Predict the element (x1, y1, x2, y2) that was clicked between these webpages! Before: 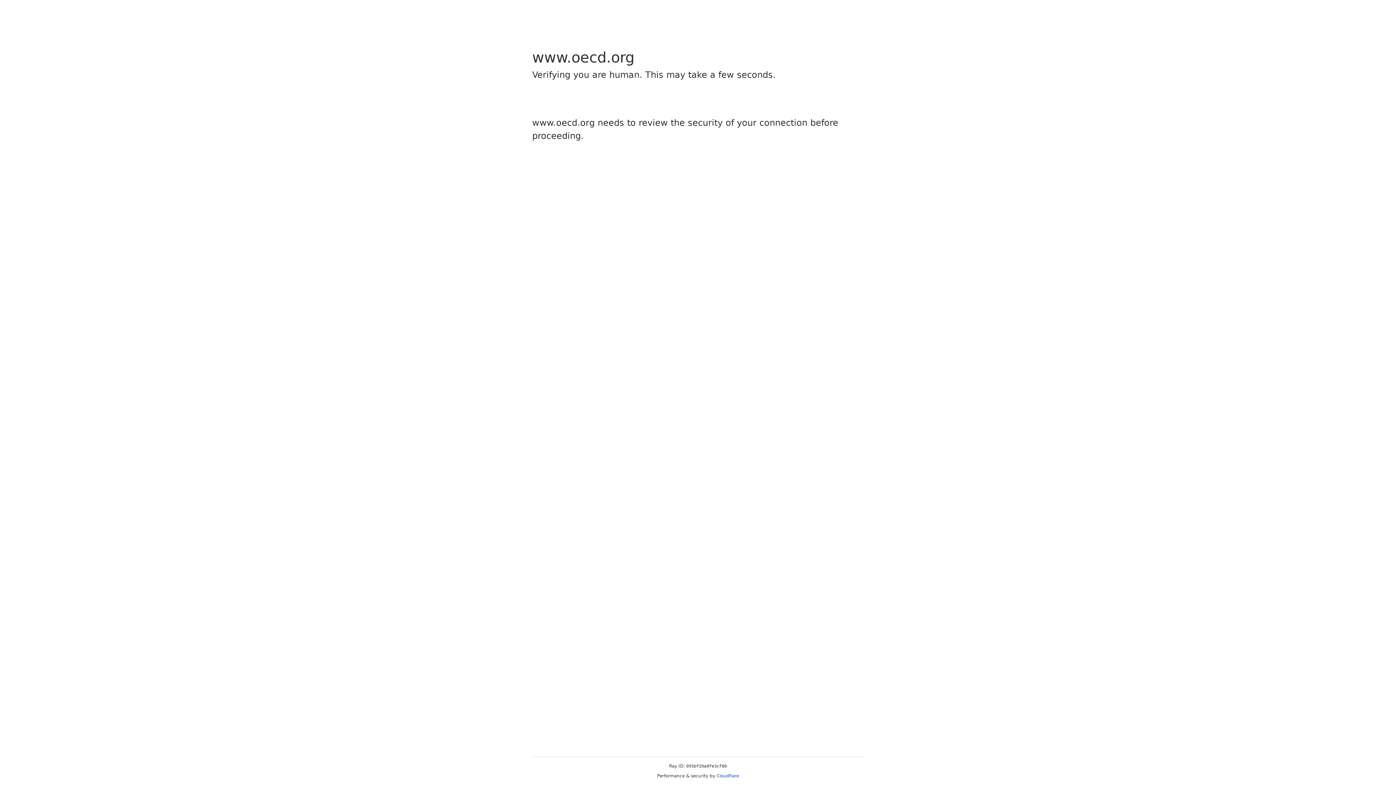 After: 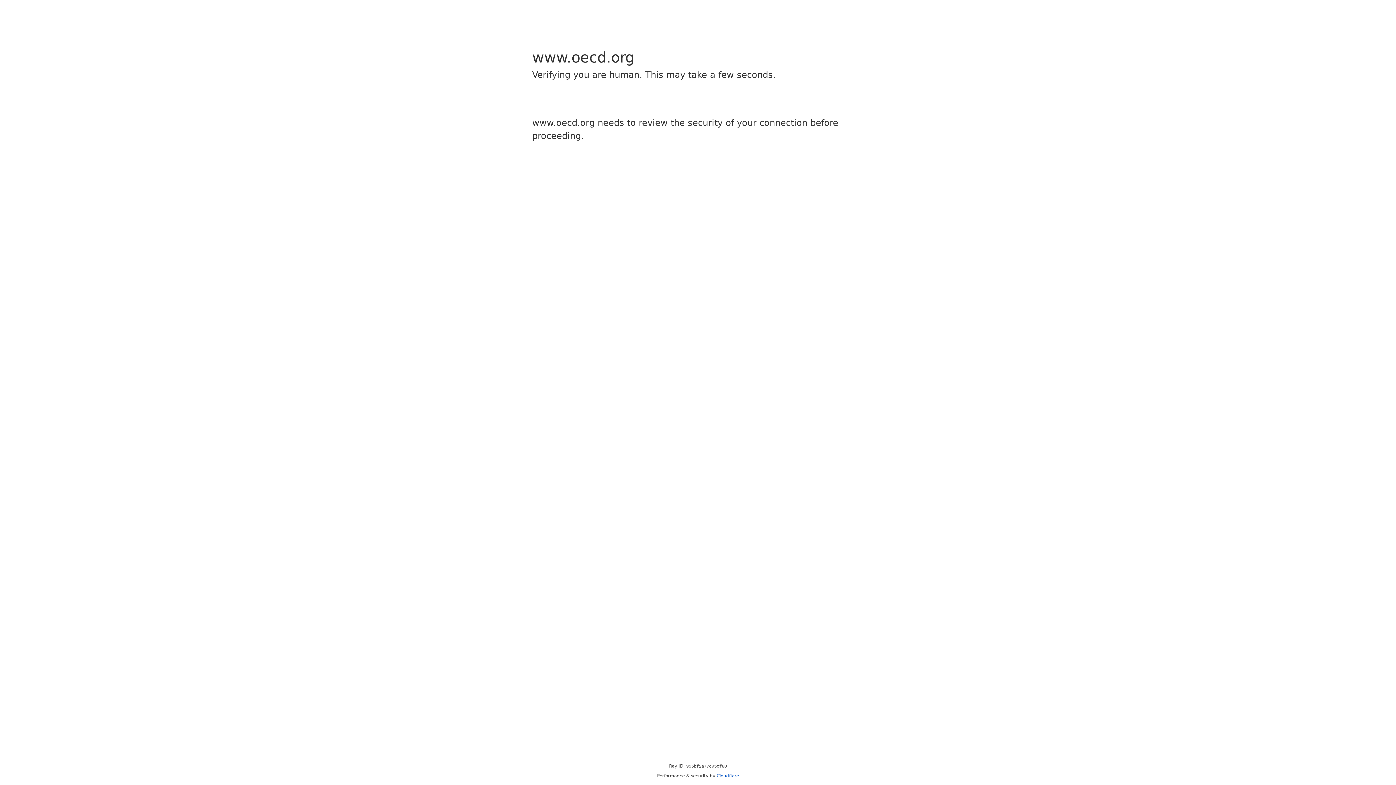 Action: bbox: (716, 773, 739, 778) label: Cloudflare